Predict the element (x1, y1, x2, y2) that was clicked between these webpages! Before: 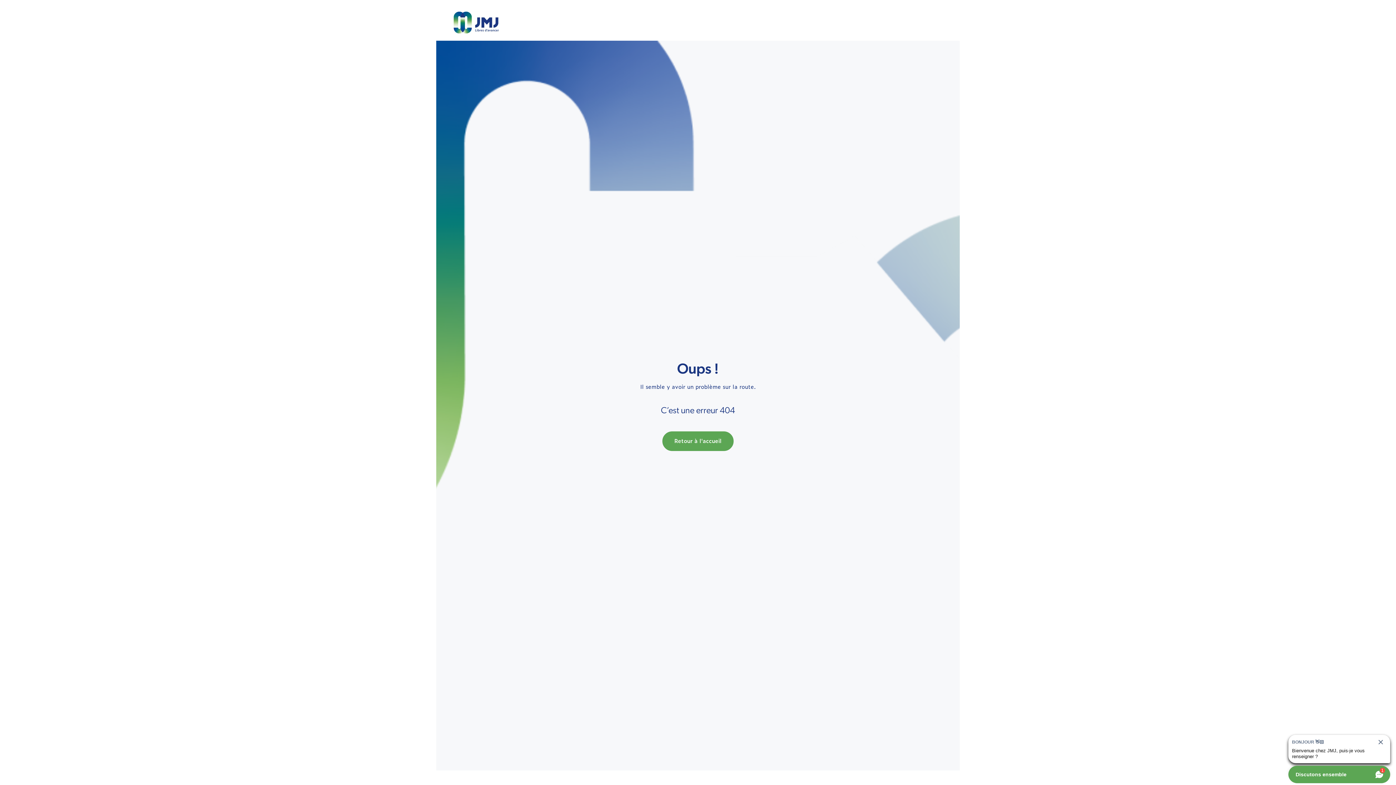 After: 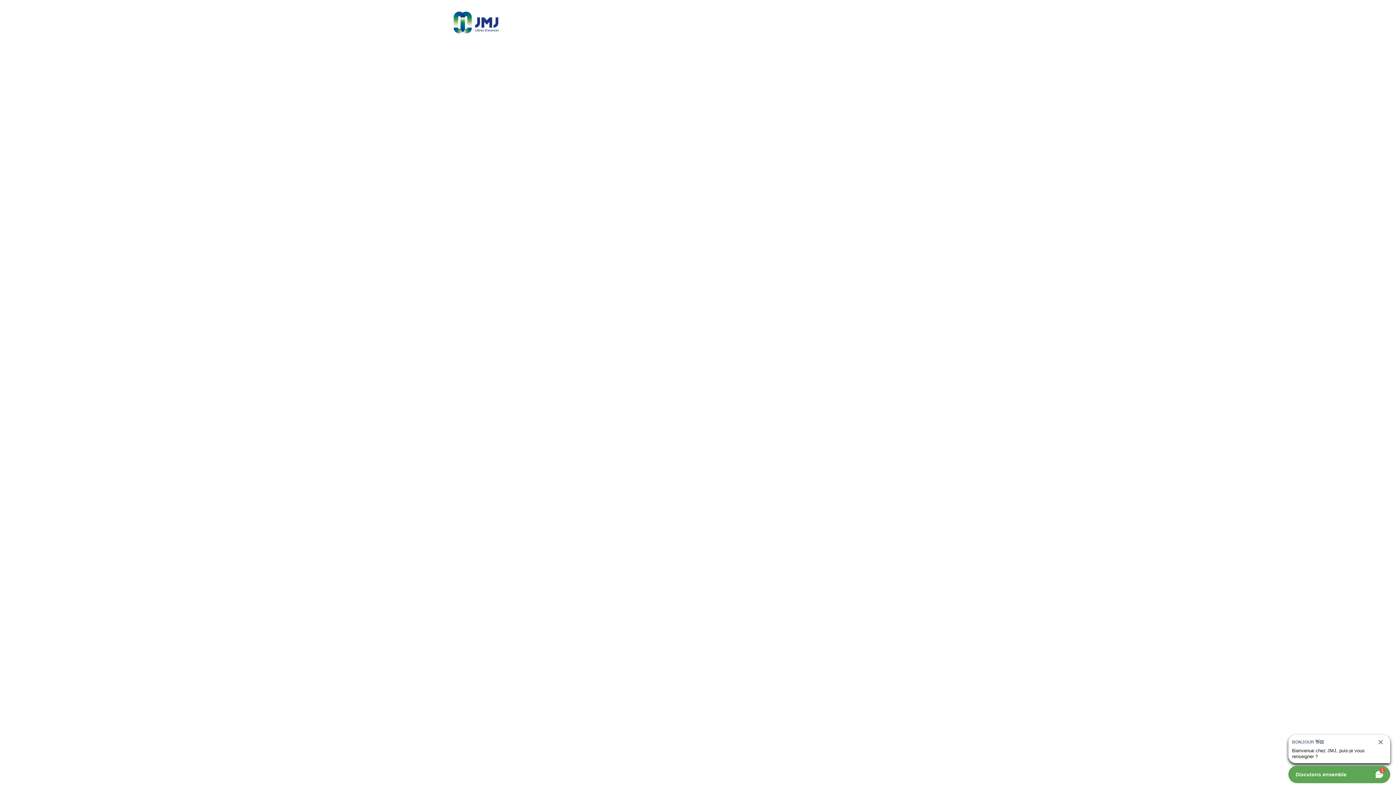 Action: bbox: (453, 10, 498, 34)